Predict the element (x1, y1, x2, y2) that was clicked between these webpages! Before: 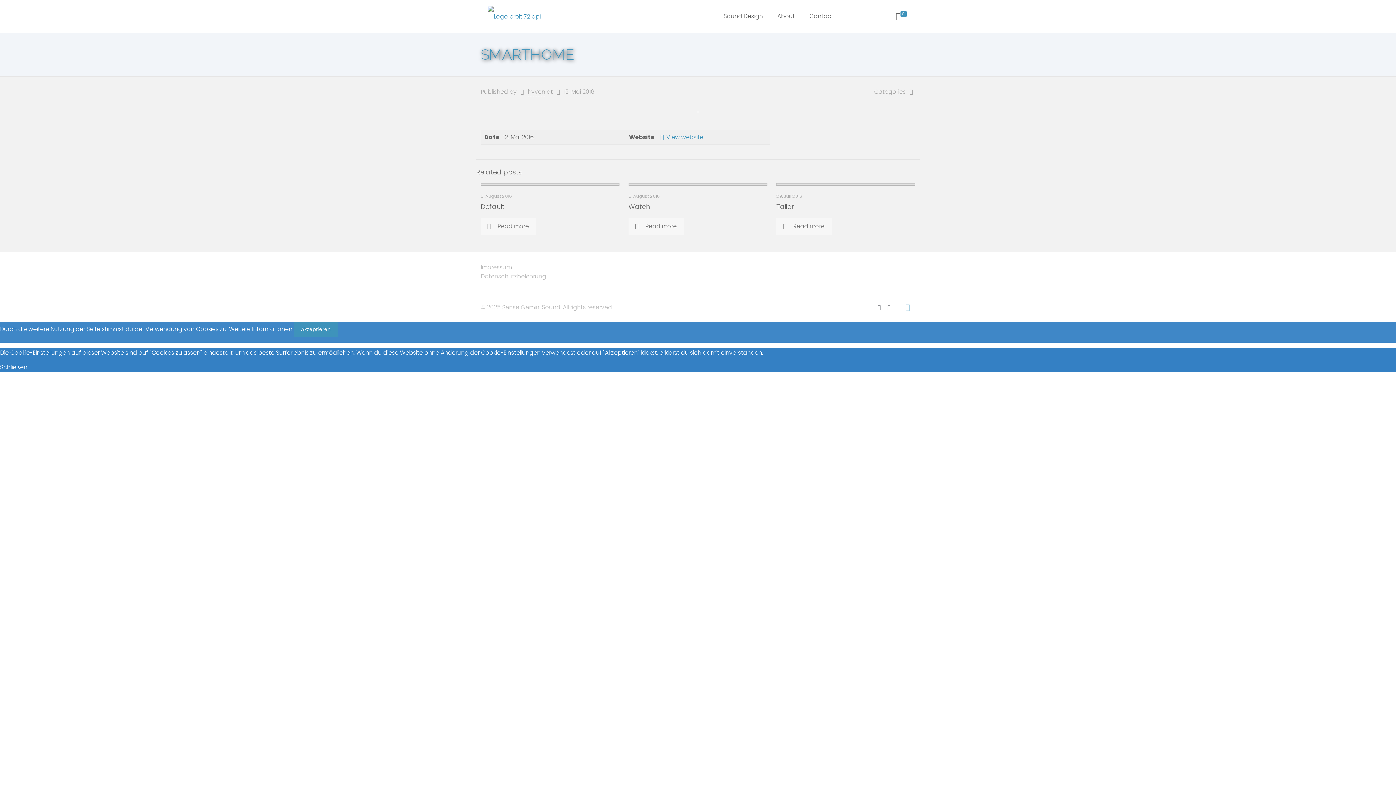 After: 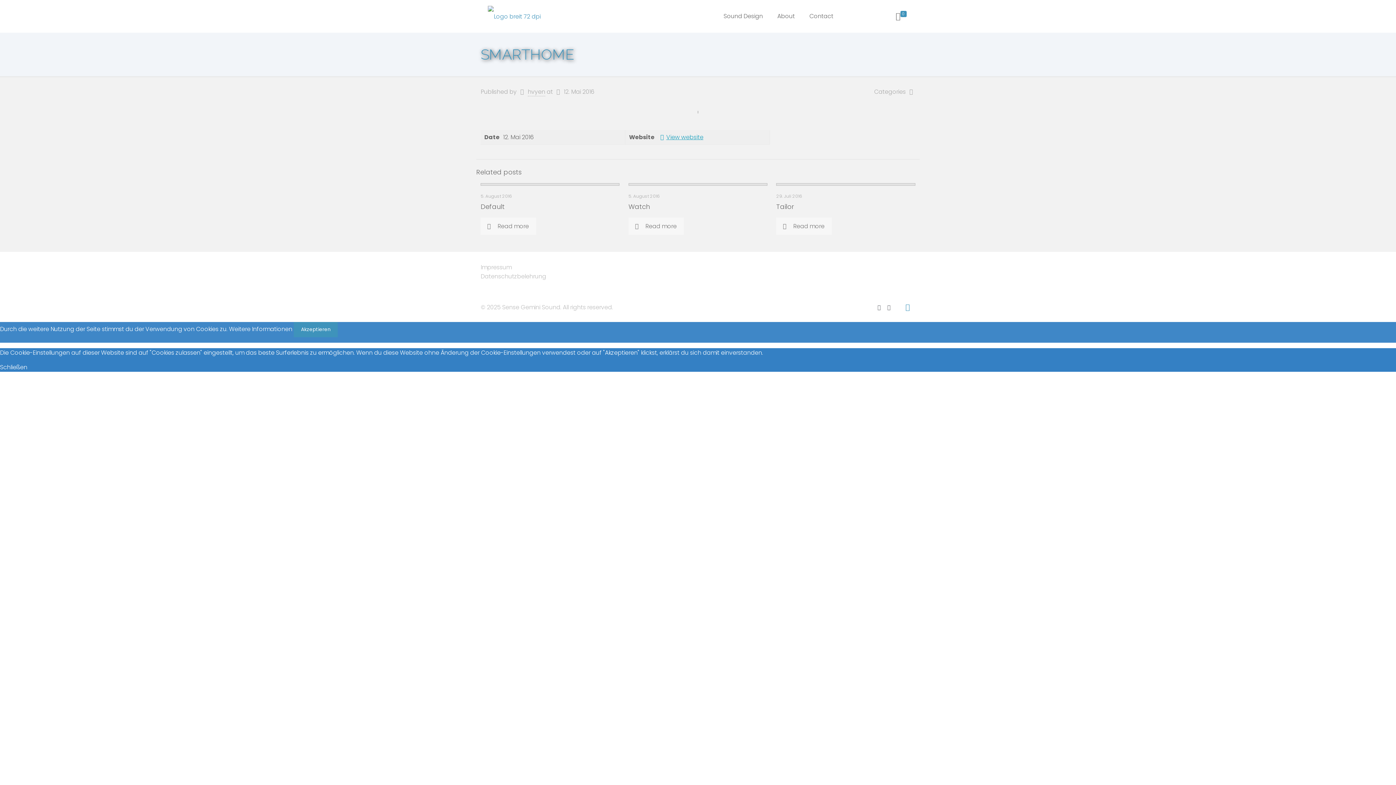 Action: label: View website bbox: (658, 133, 703, 141)